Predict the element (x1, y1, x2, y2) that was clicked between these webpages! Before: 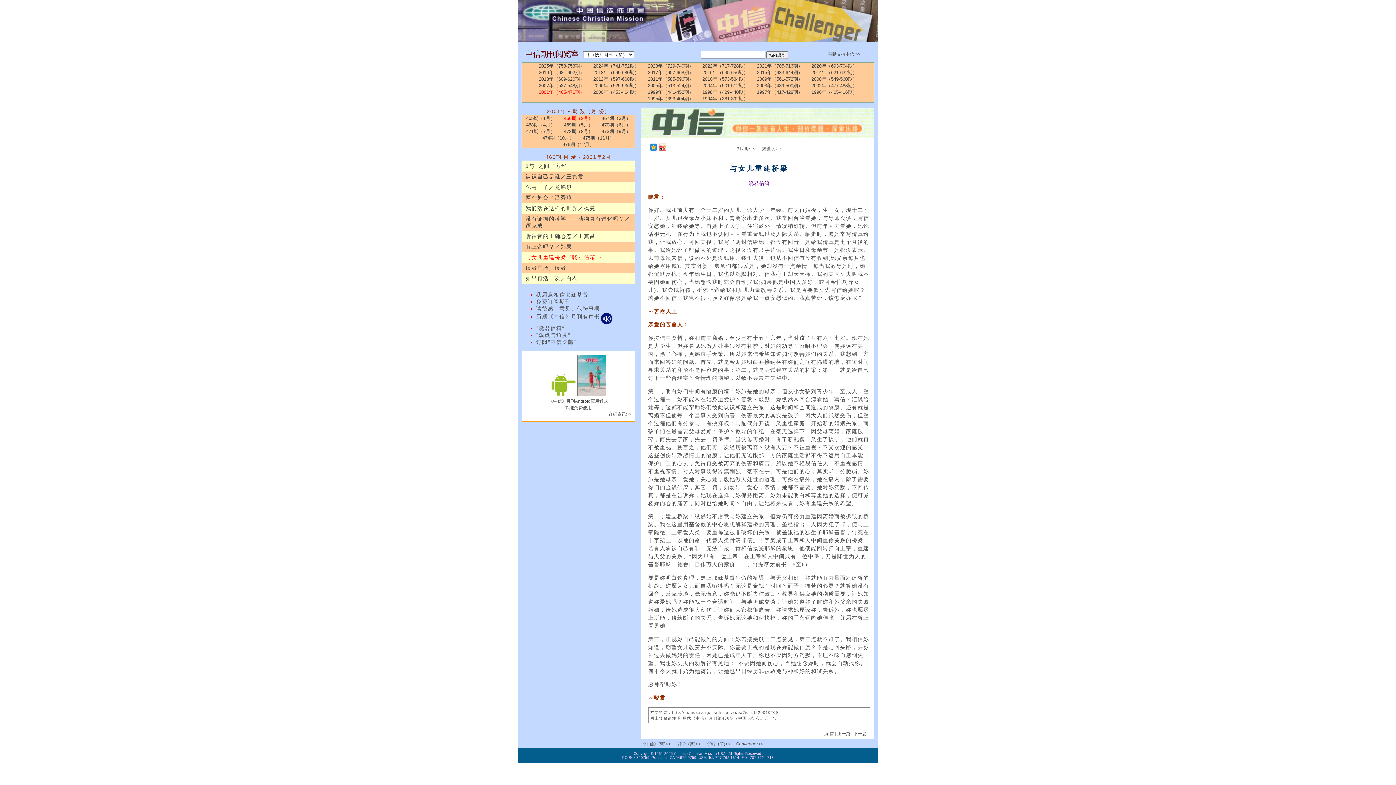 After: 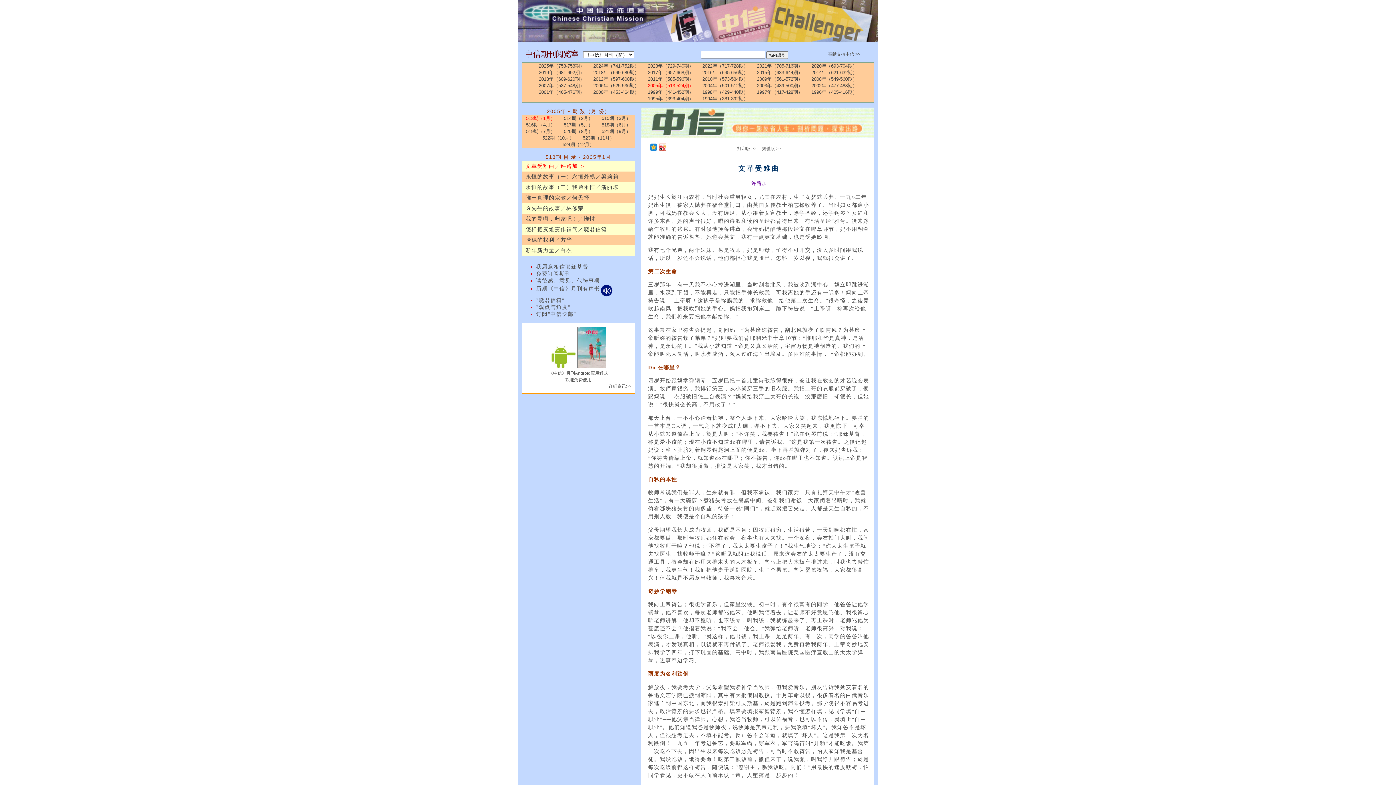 Action: bbox: (644, 82, 697, 88) label: 2005年（513-524期）